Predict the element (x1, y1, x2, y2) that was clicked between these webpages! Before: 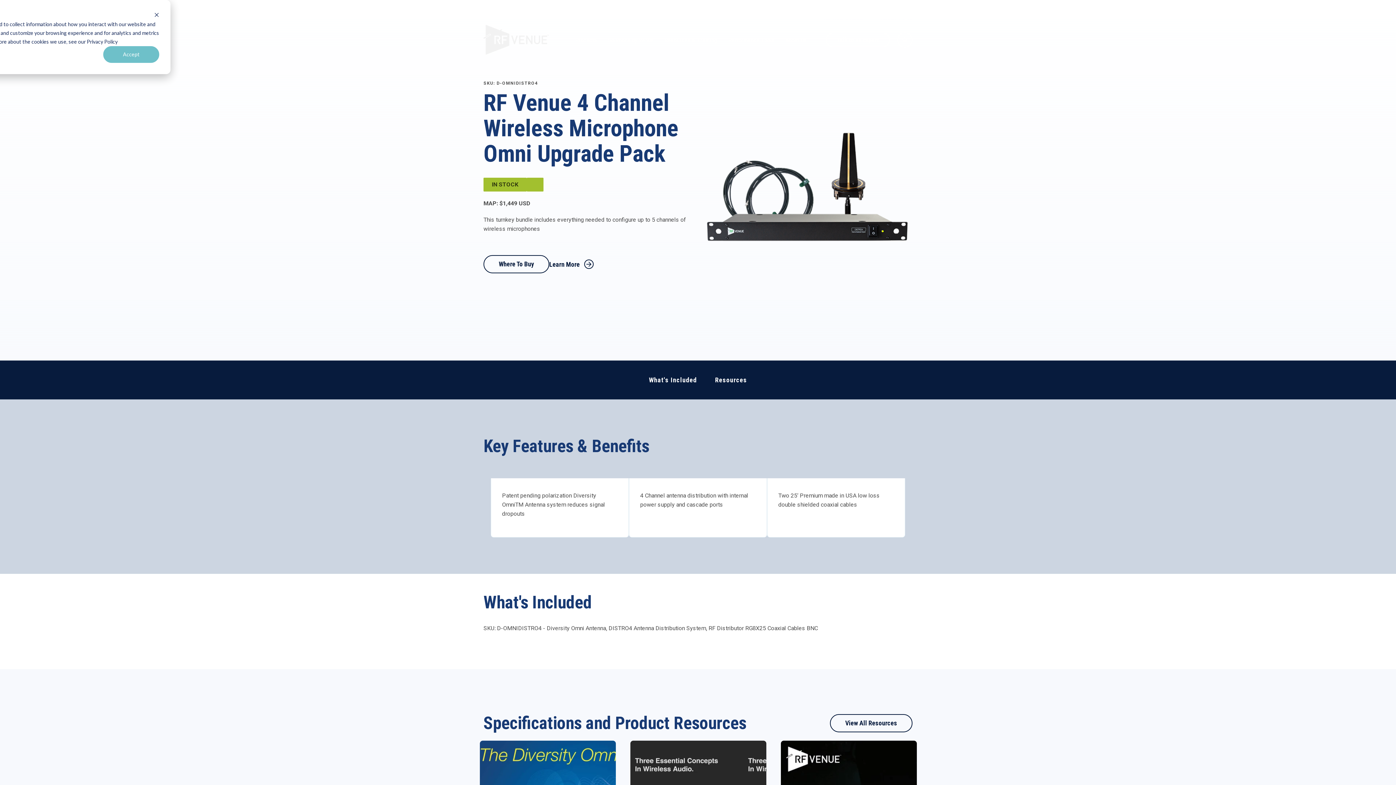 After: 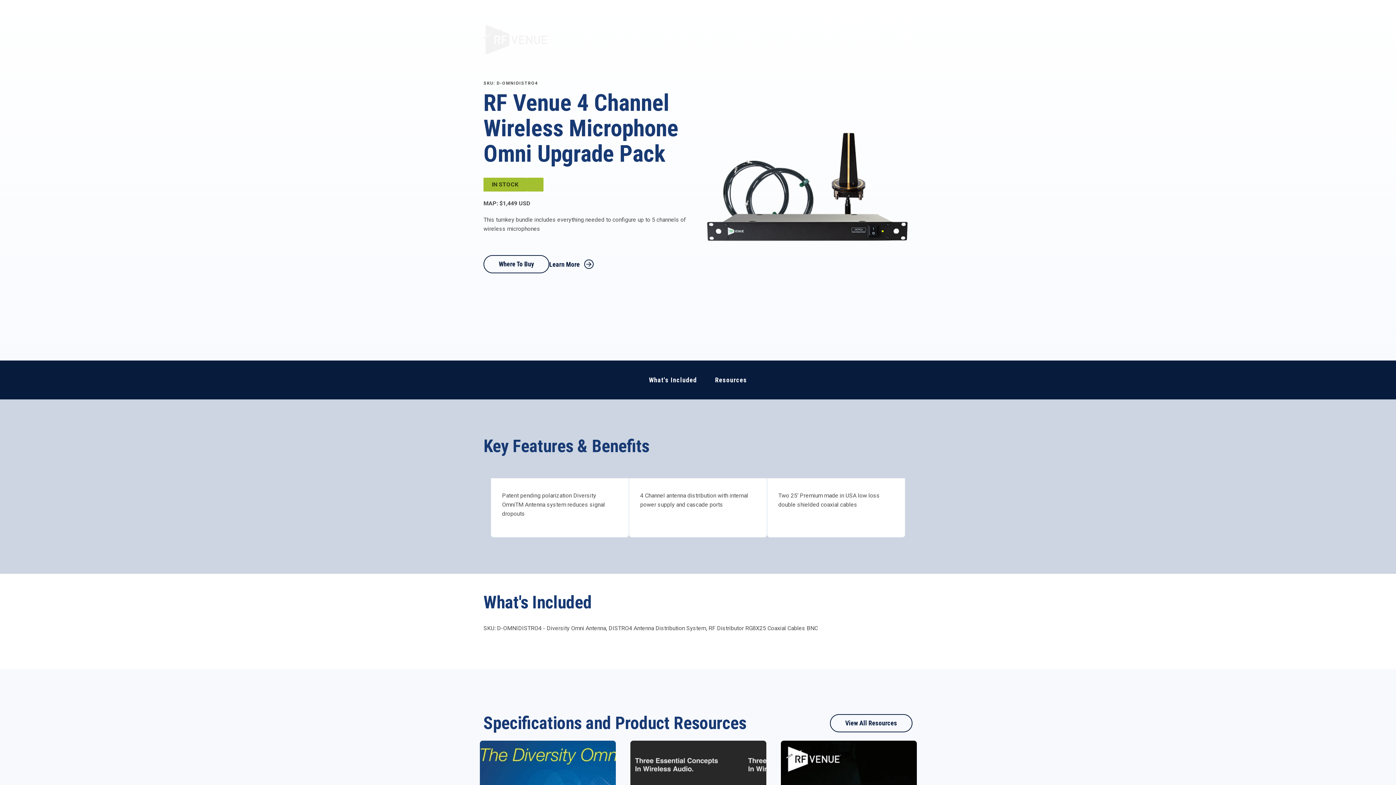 Action: label: Dismiss cookie banner bbox: (154, 11, 159, 19)